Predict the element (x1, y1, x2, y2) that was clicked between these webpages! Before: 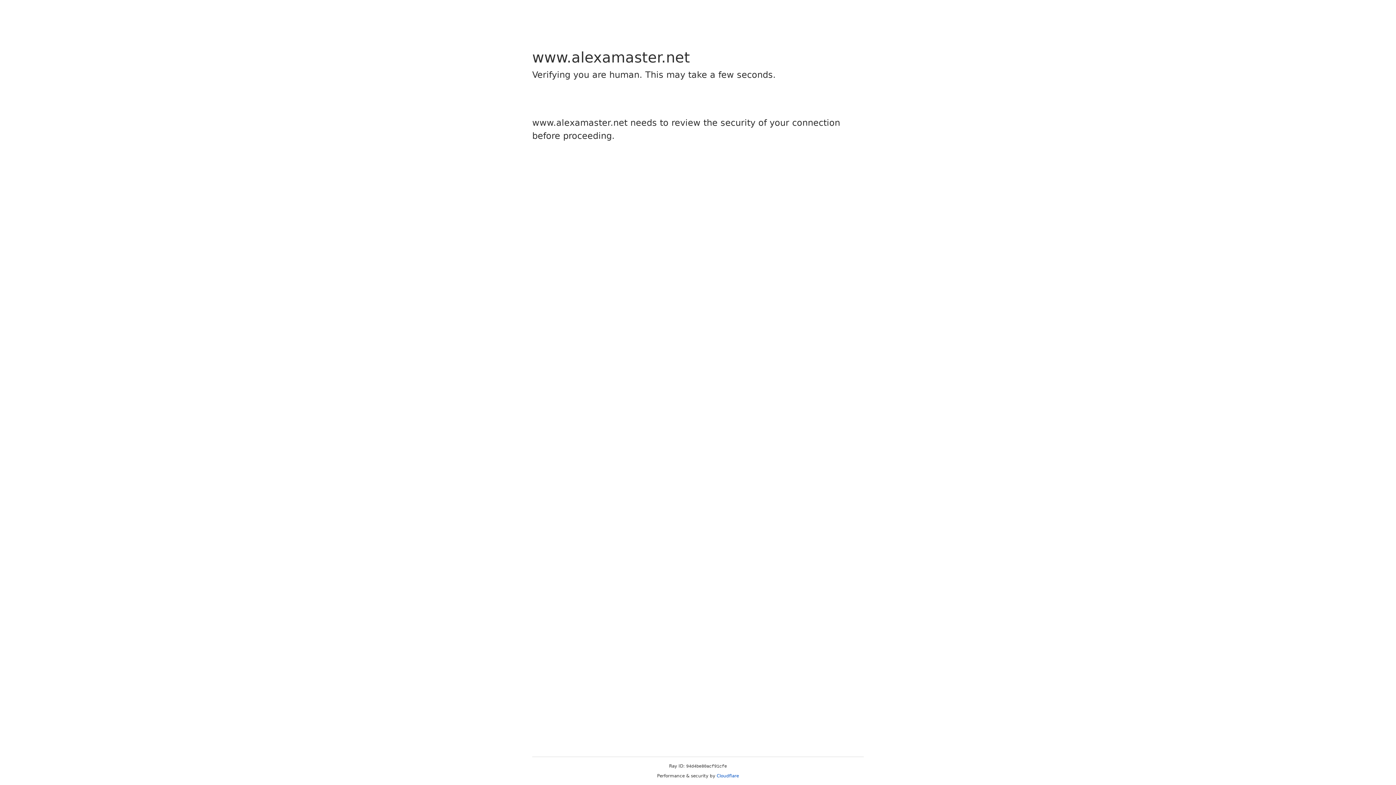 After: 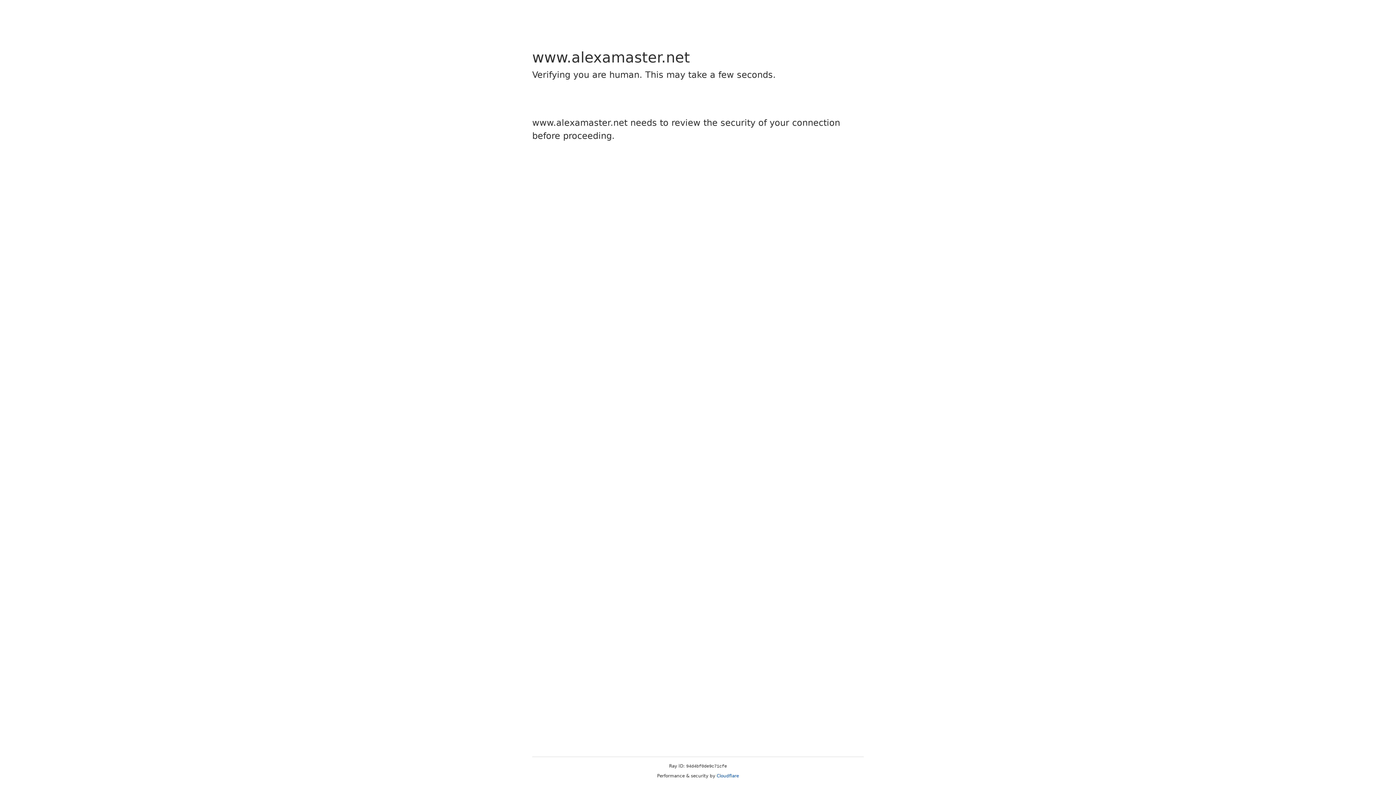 Action: label: Cloudflare bbox: (716, 773, 739, 778)